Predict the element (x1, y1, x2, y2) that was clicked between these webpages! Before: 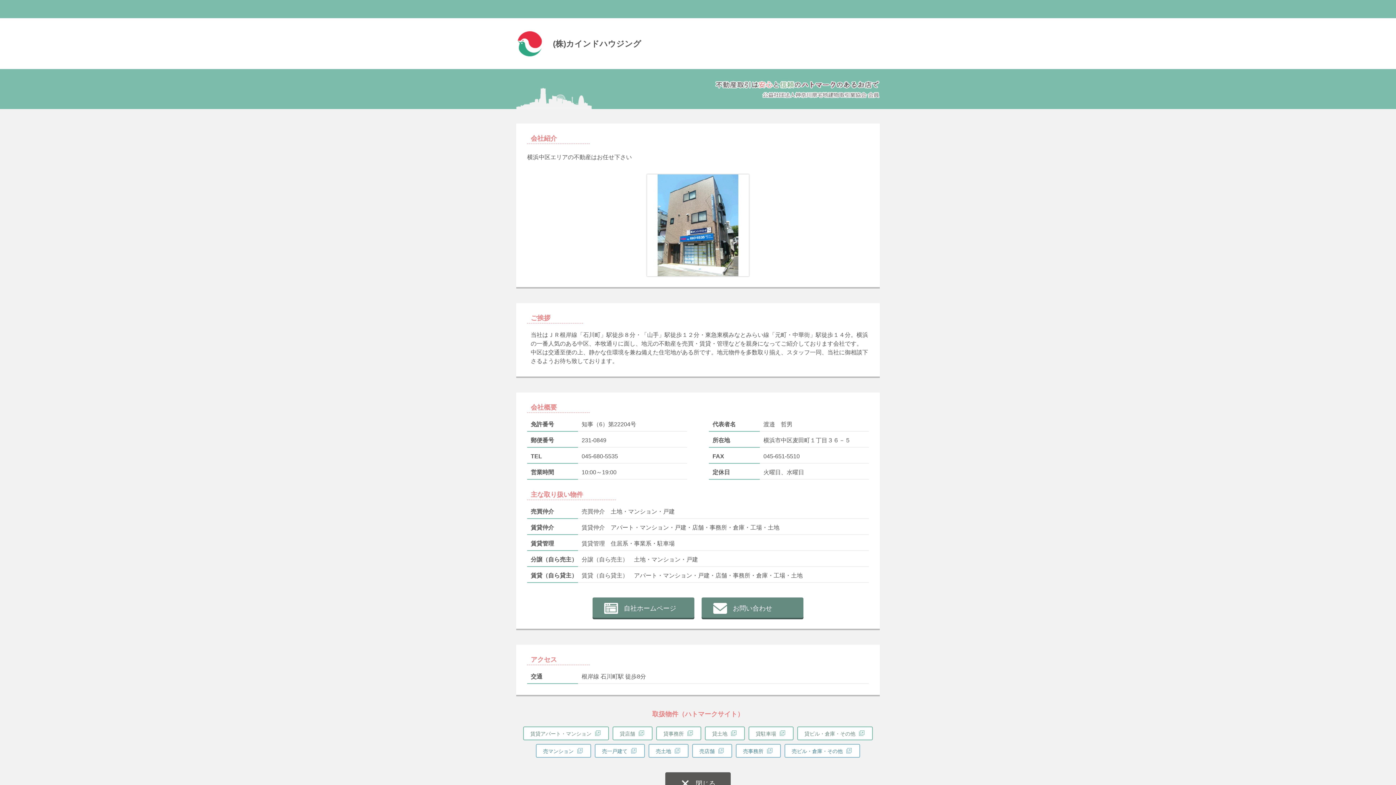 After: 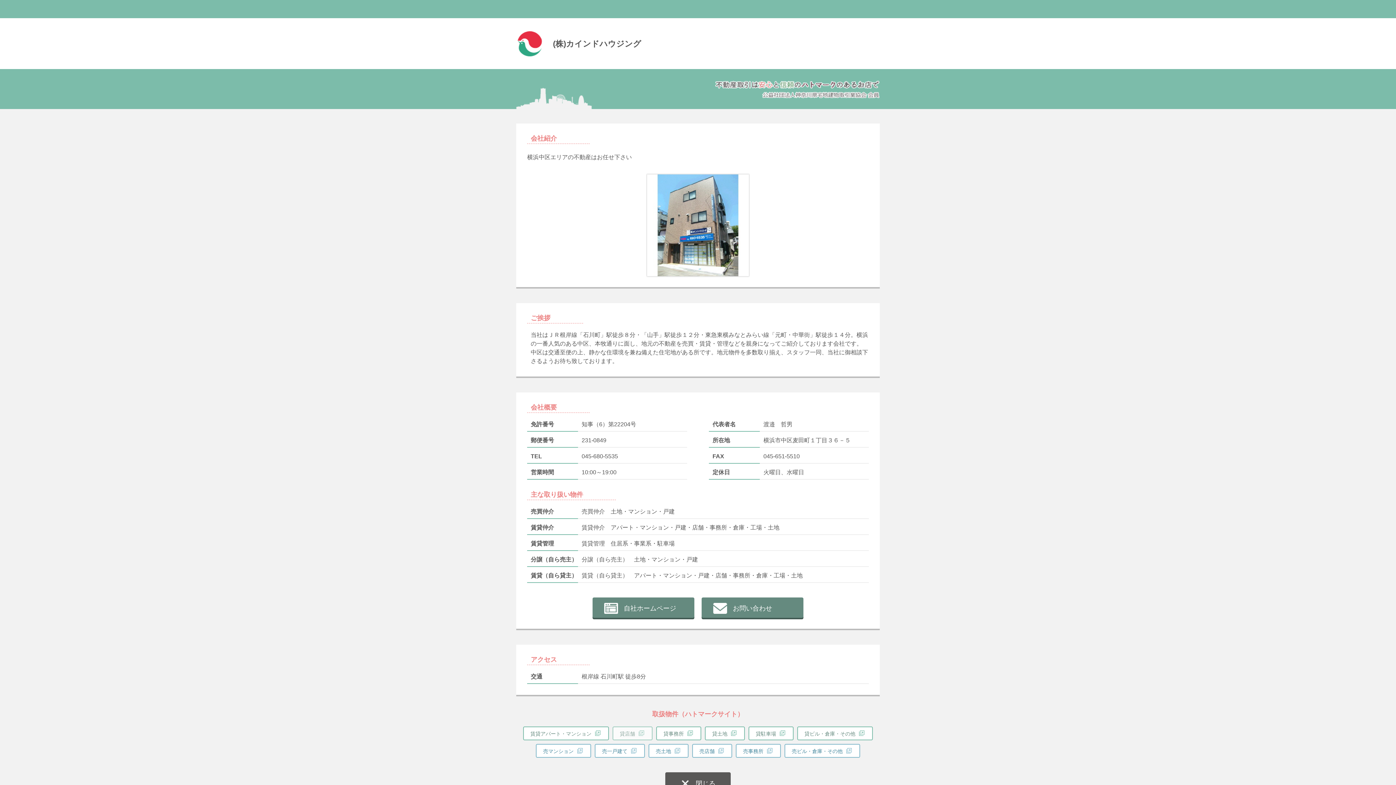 Action: bbox: (612, 726, 652, 740) label: 貸店舗